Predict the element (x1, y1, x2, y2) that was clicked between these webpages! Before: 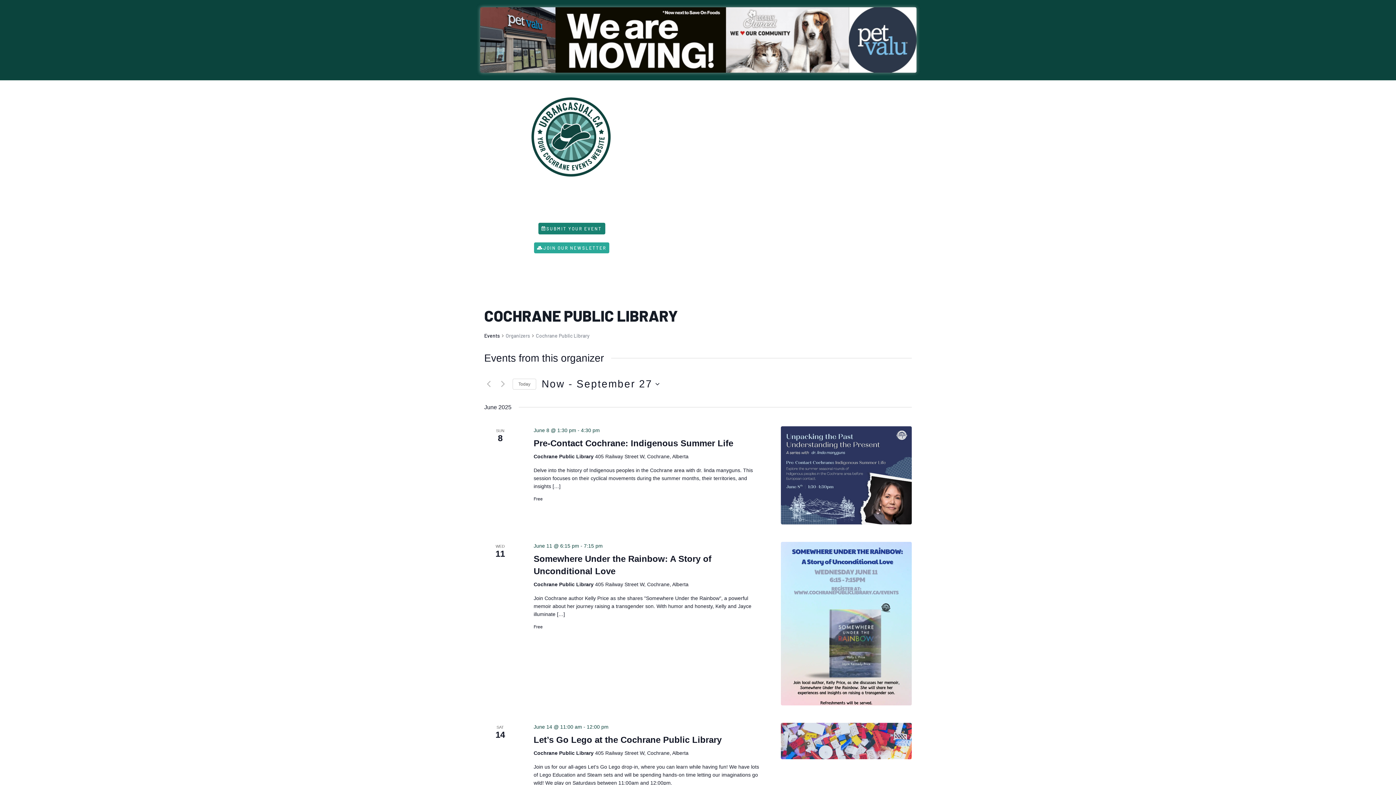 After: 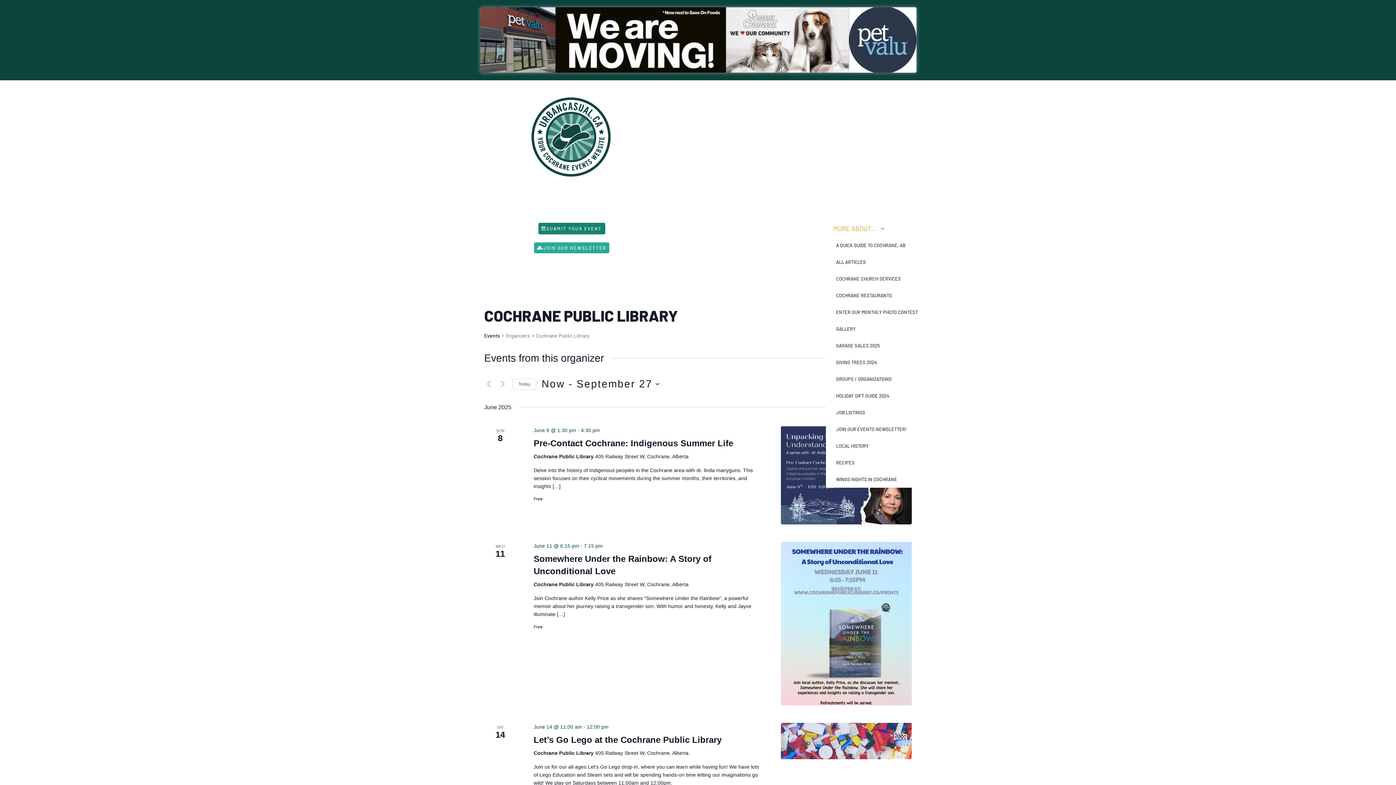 Action: bbox: (826, 220, 891, 236) label: MORE ABOUT…